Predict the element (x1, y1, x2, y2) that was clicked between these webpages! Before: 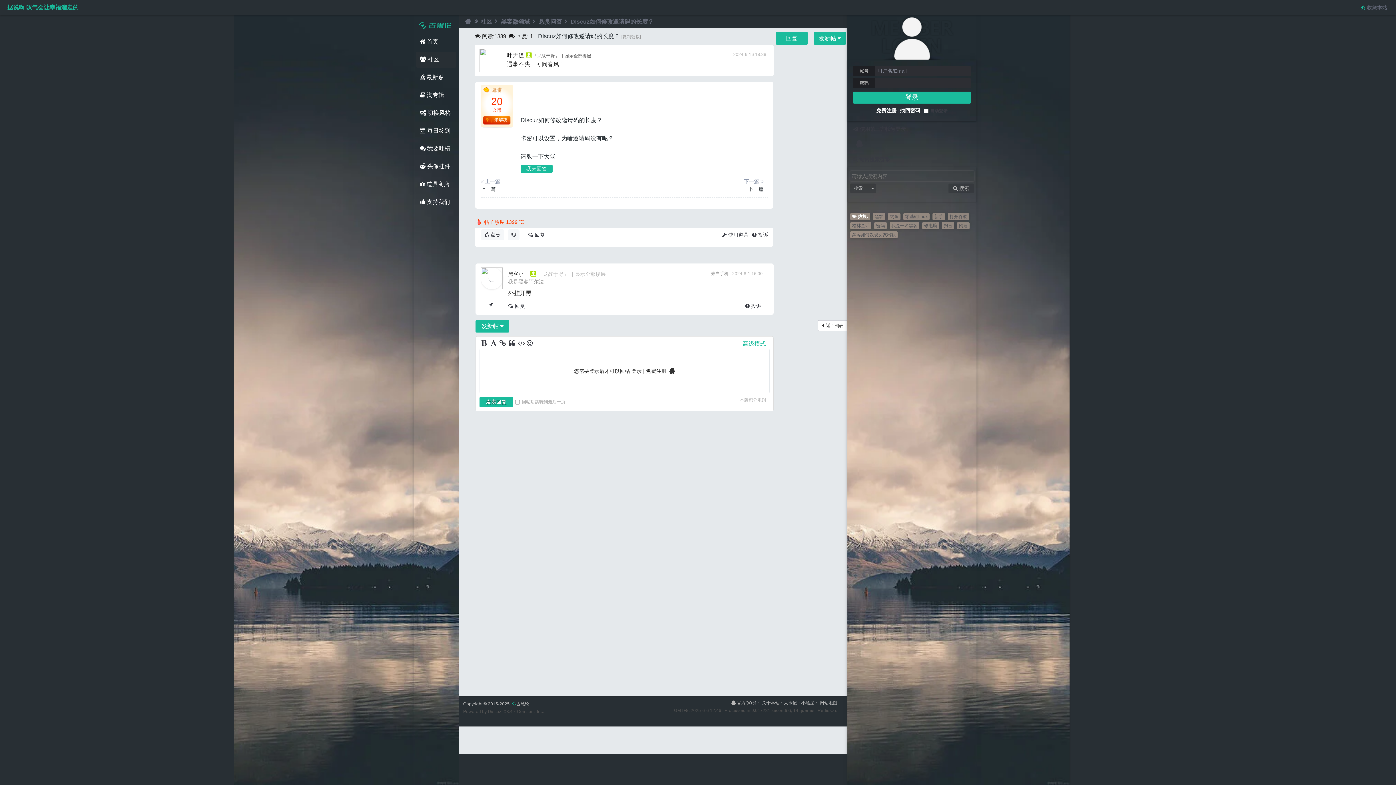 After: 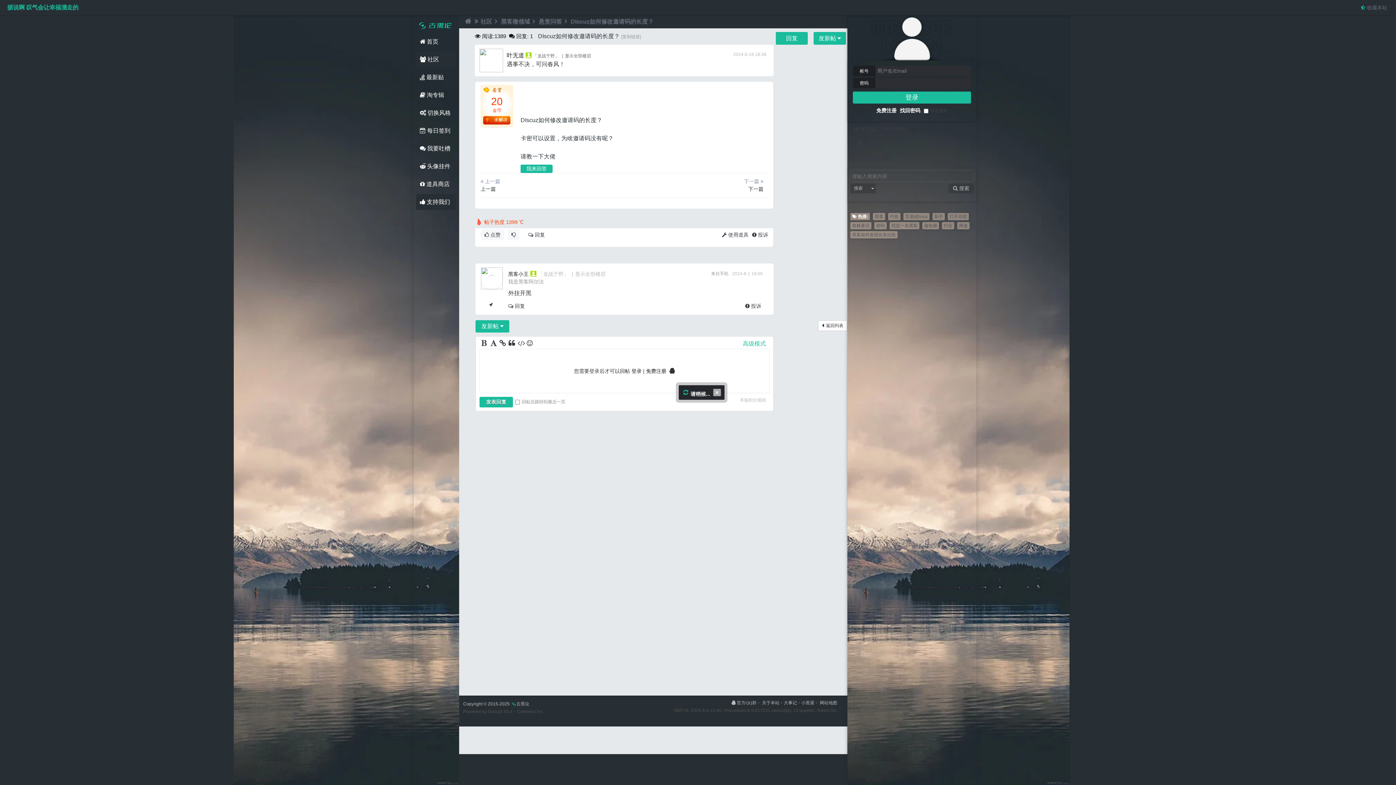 Action: bbox: (416, 194, 458, 210) label:  支持我们